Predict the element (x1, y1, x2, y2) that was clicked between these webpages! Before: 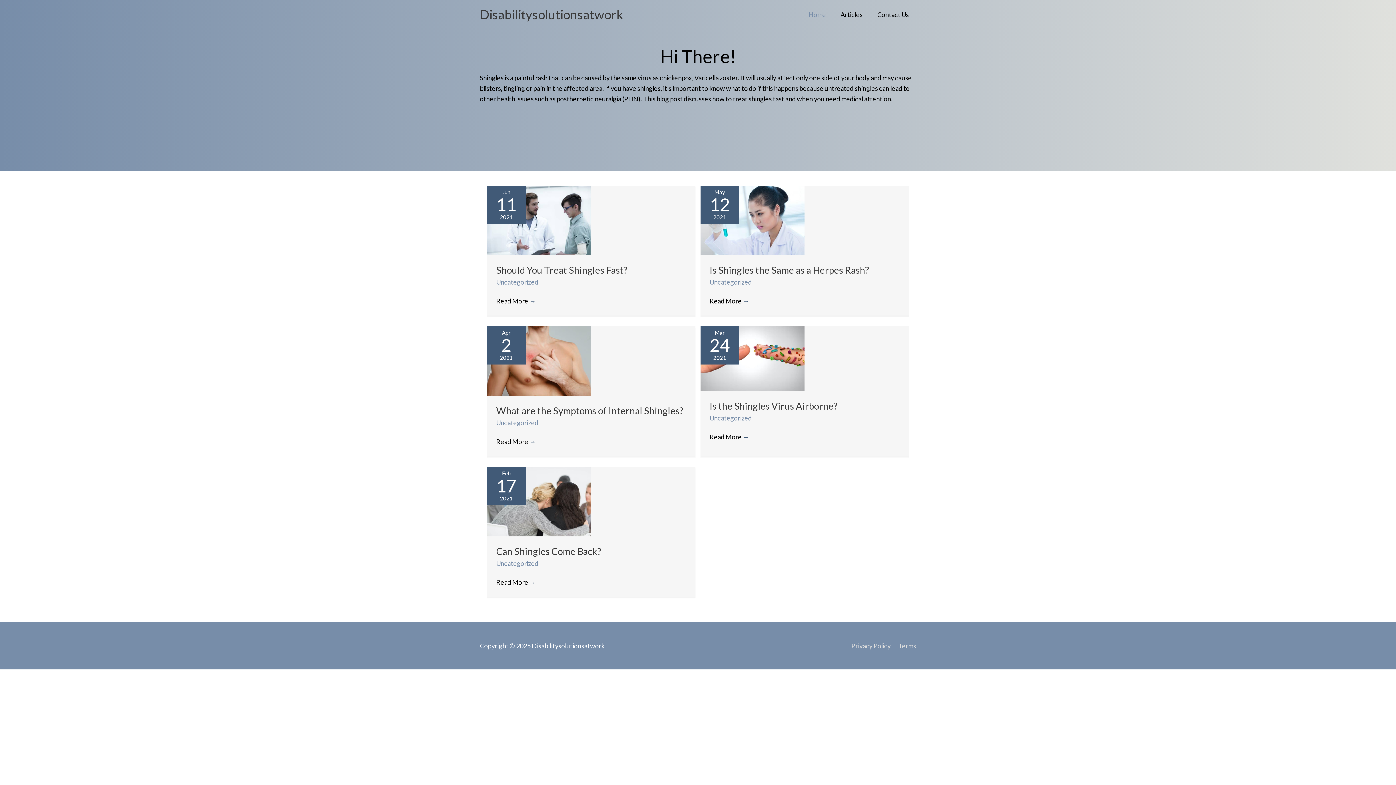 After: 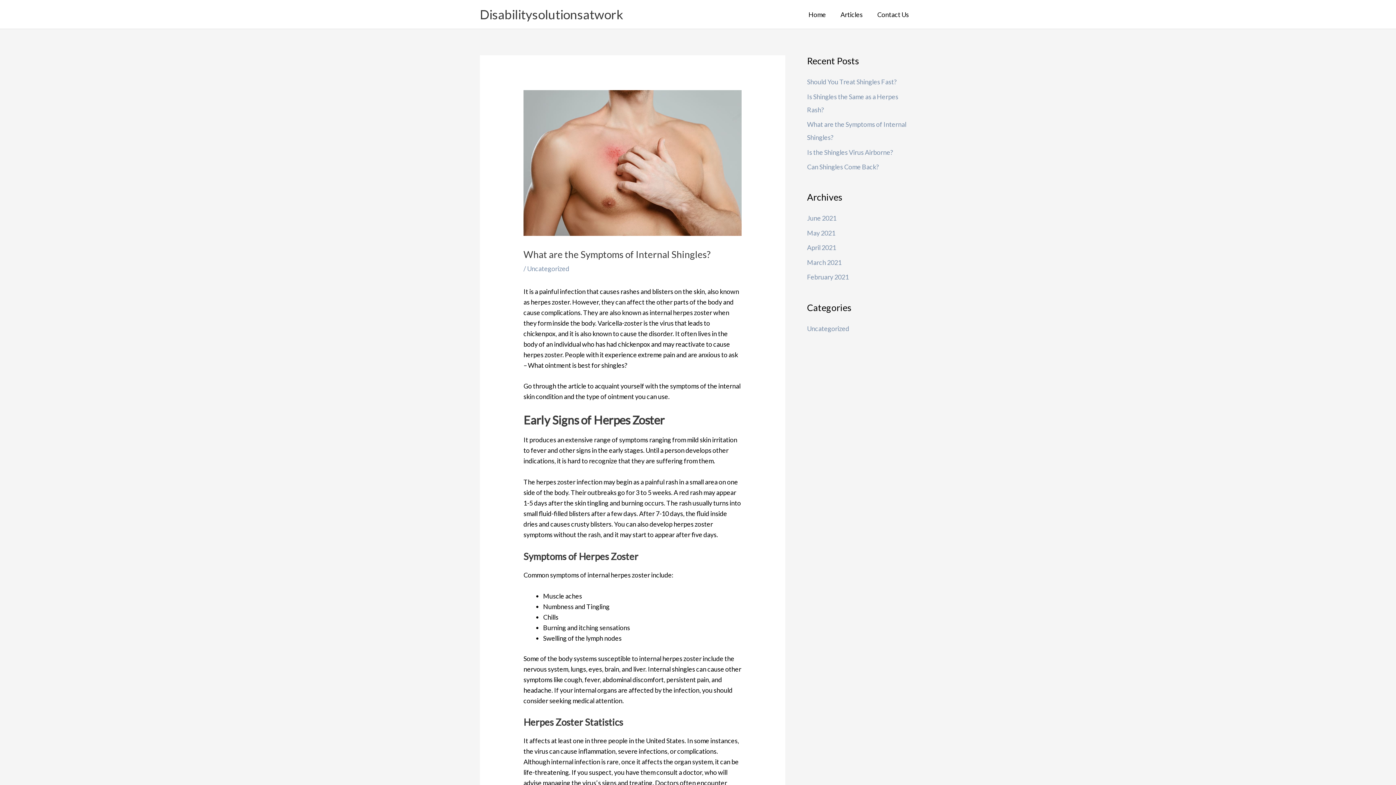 Action: label: What are the Symptoms of Internal Shingles? bbox: (496, 405, 683, 416)